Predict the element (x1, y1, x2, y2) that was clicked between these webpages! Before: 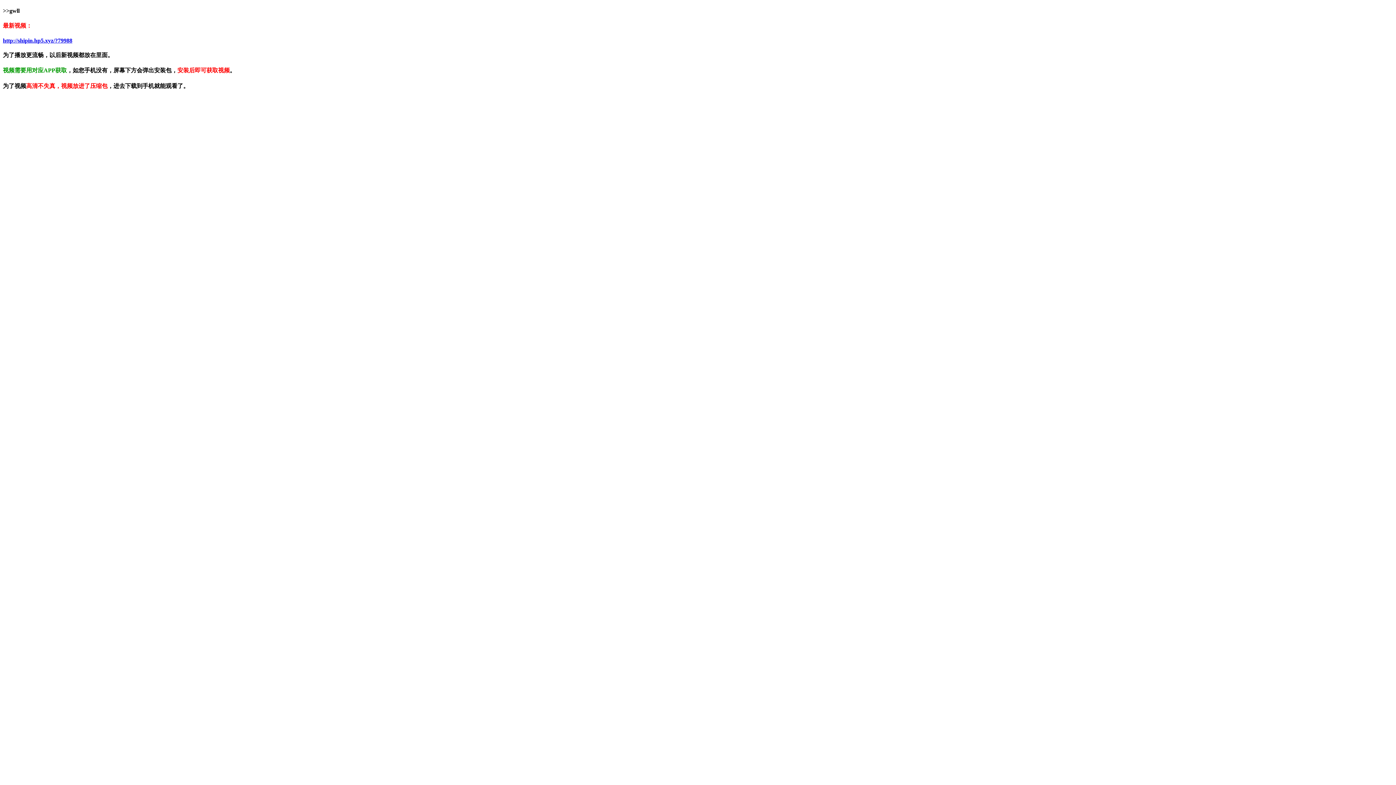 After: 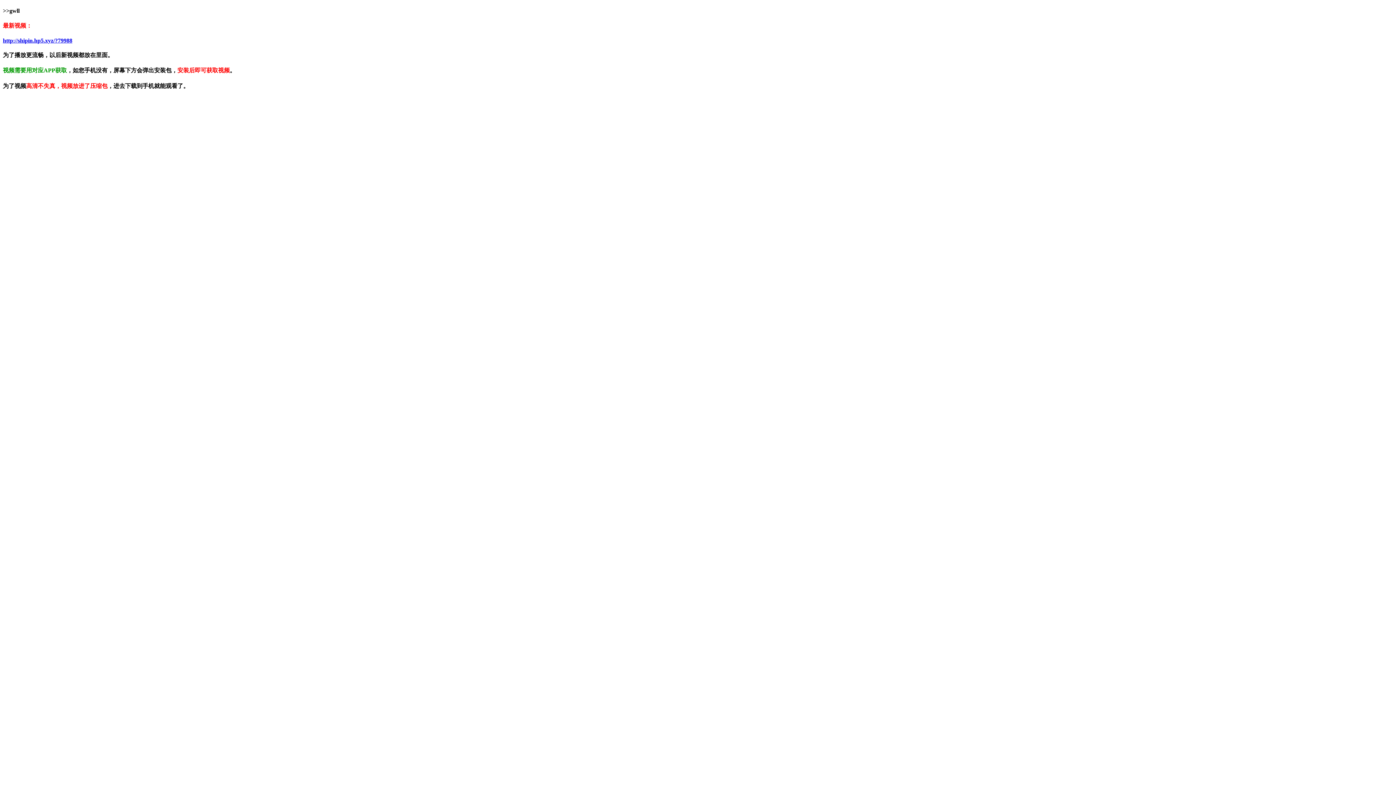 Action: bbox: (2, 37, 72, 43) label: http://shipin.hp5.xyz/?79988